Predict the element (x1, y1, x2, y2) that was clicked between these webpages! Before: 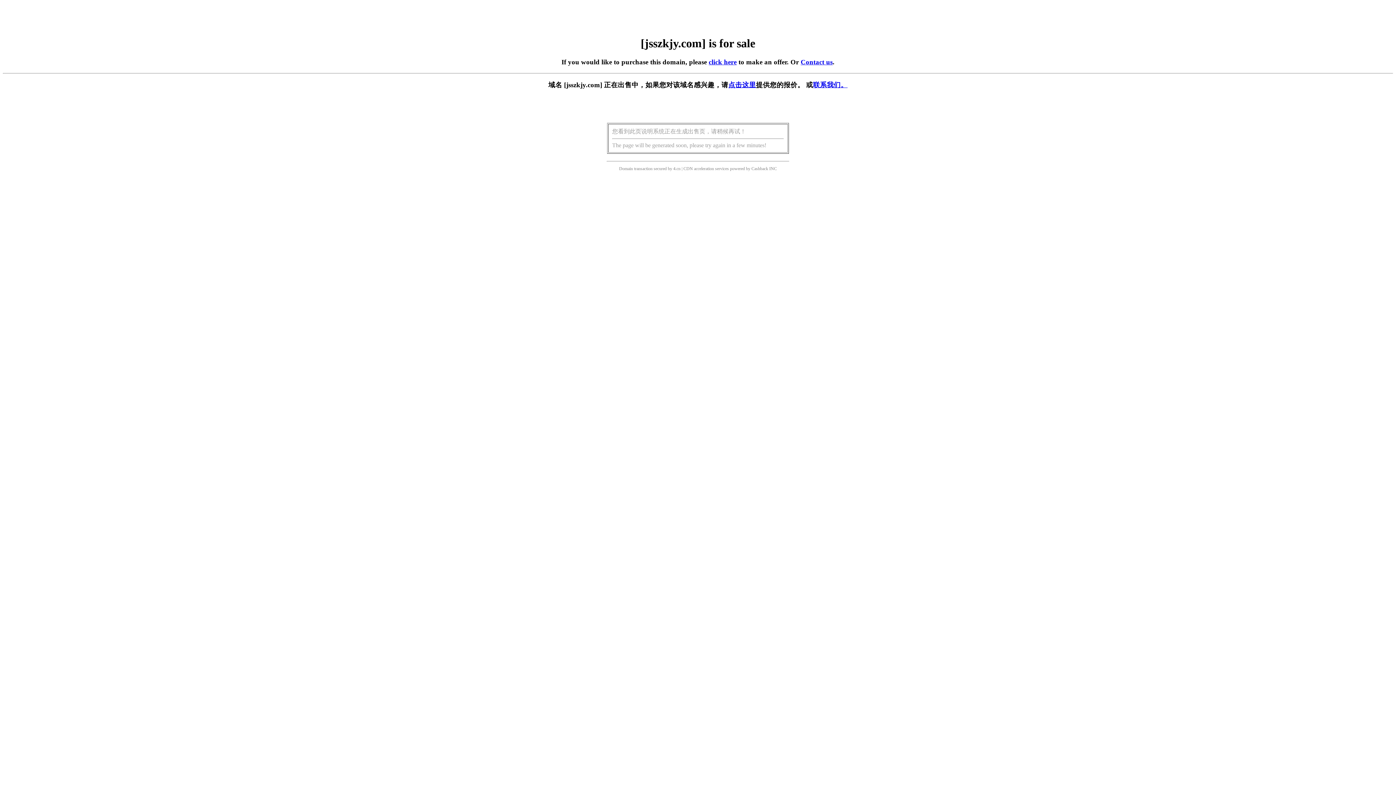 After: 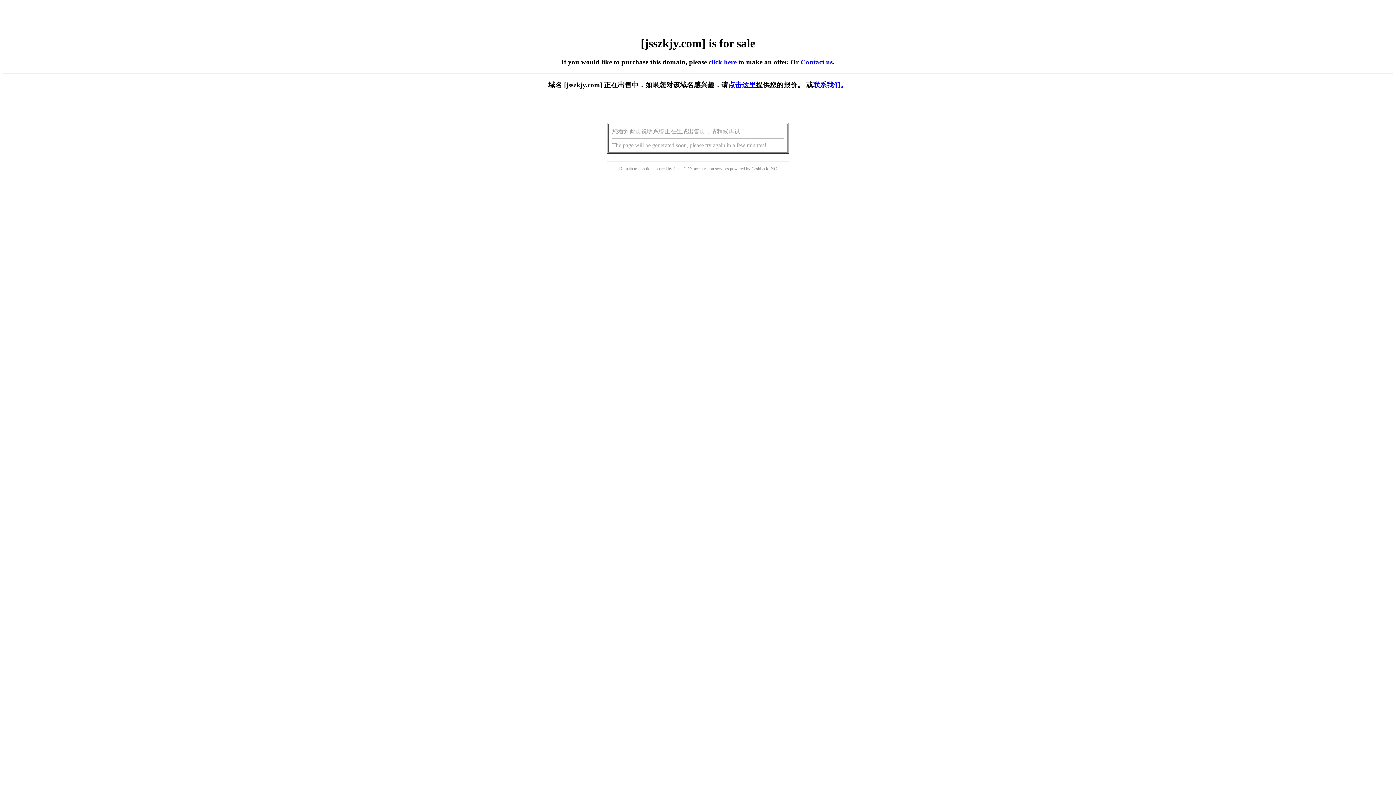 Action: bbox: (728, 81, 756, 88) label: 点击这里